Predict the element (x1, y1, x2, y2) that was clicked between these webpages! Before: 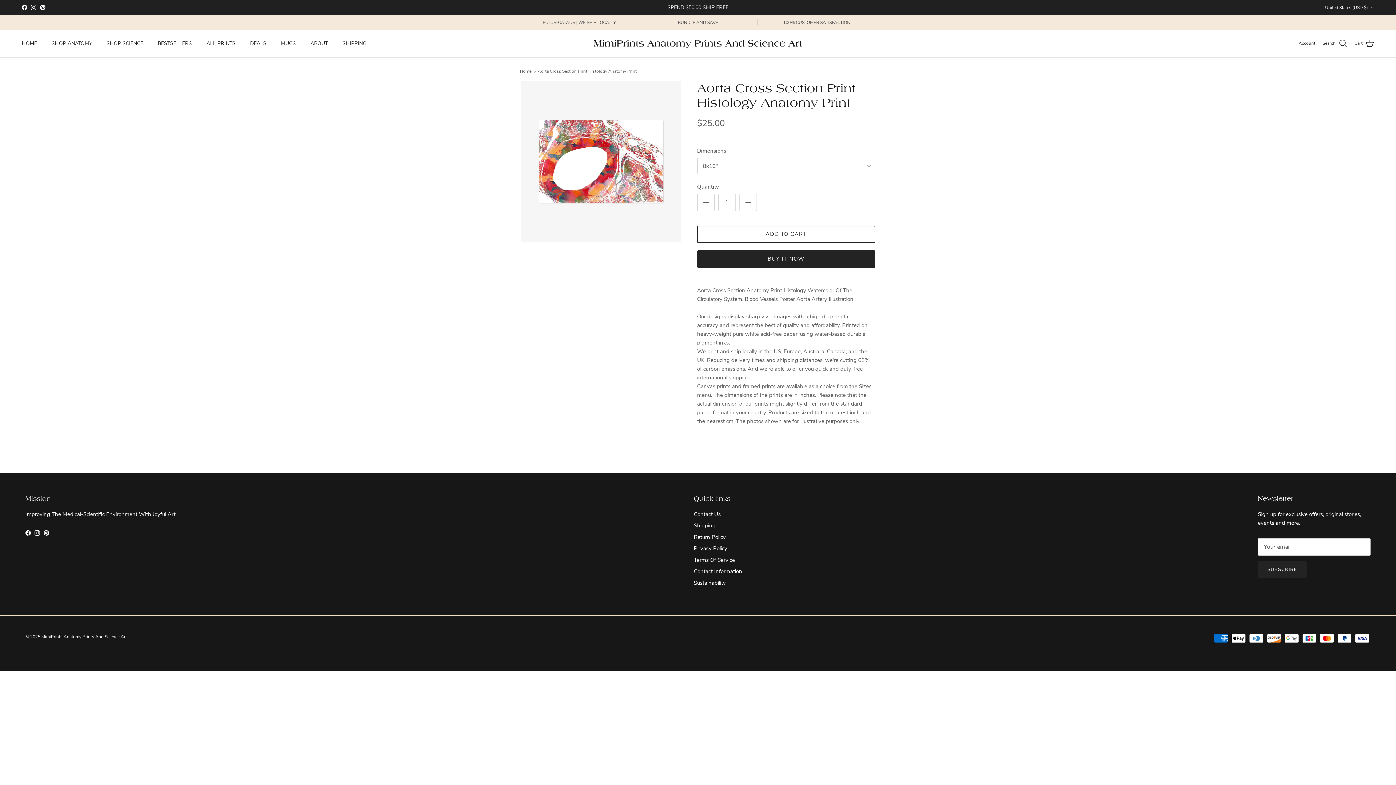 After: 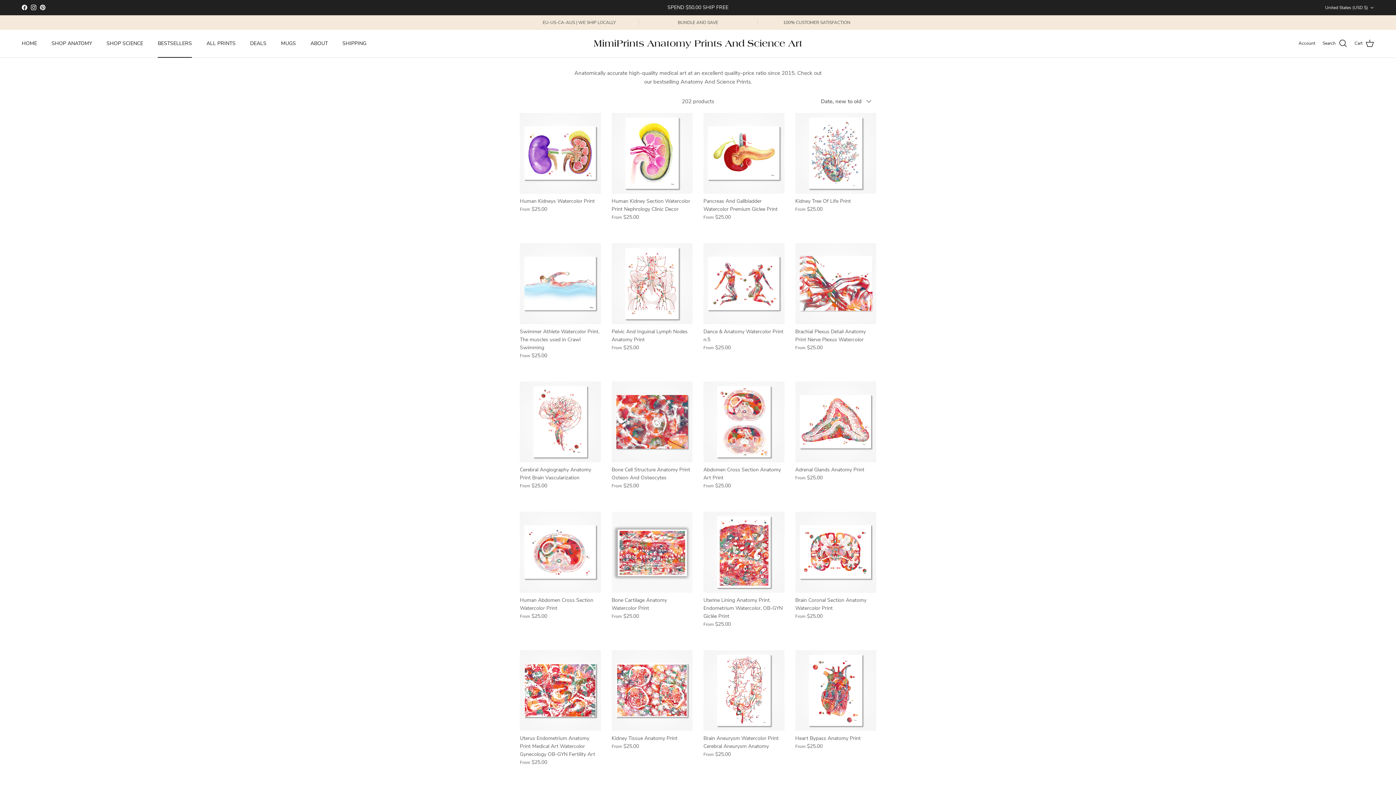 Action: label: BESTSELLERS bbox: (151, 31, 198, 55)